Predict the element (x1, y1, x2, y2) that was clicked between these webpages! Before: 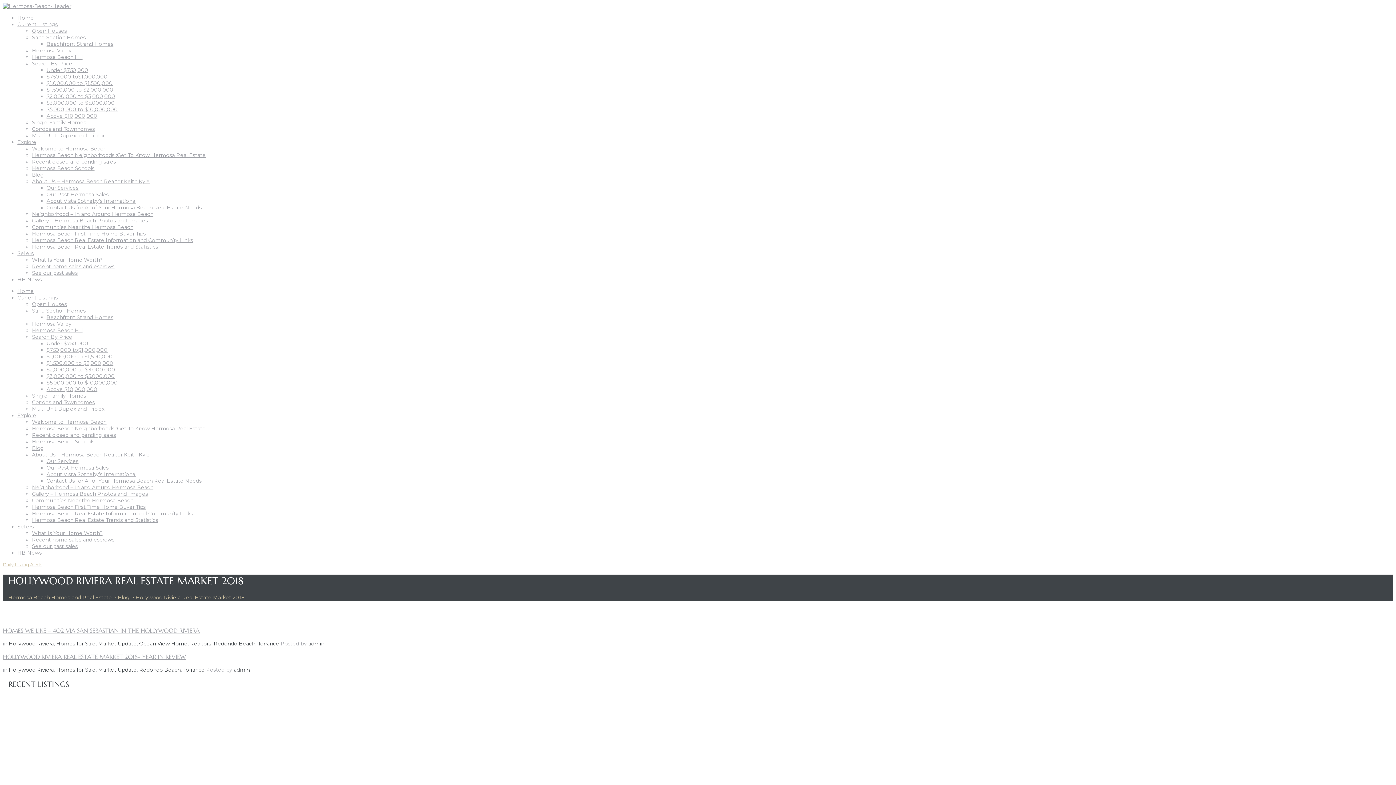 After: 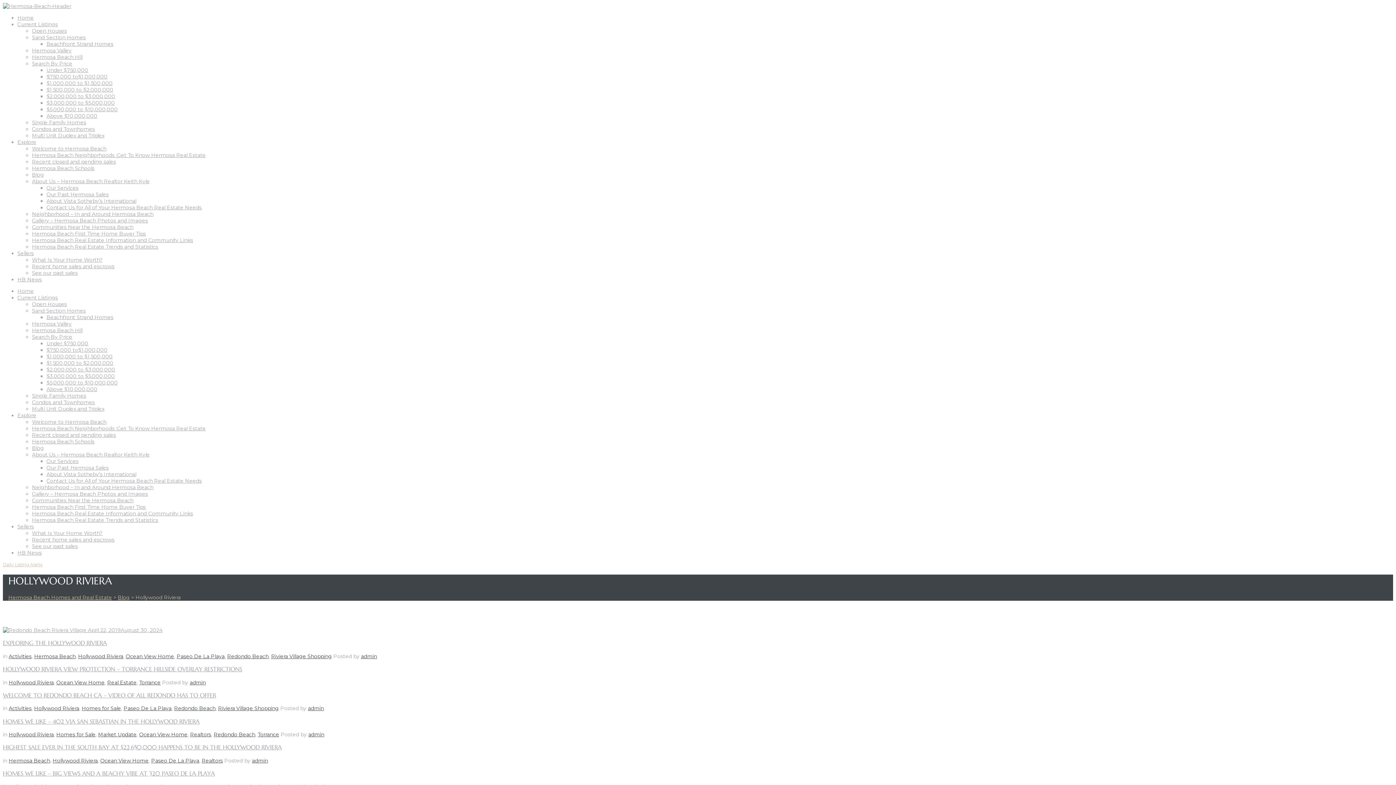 Action: label: Hollywood Riviera bbox: (8, 640, 53, 647)